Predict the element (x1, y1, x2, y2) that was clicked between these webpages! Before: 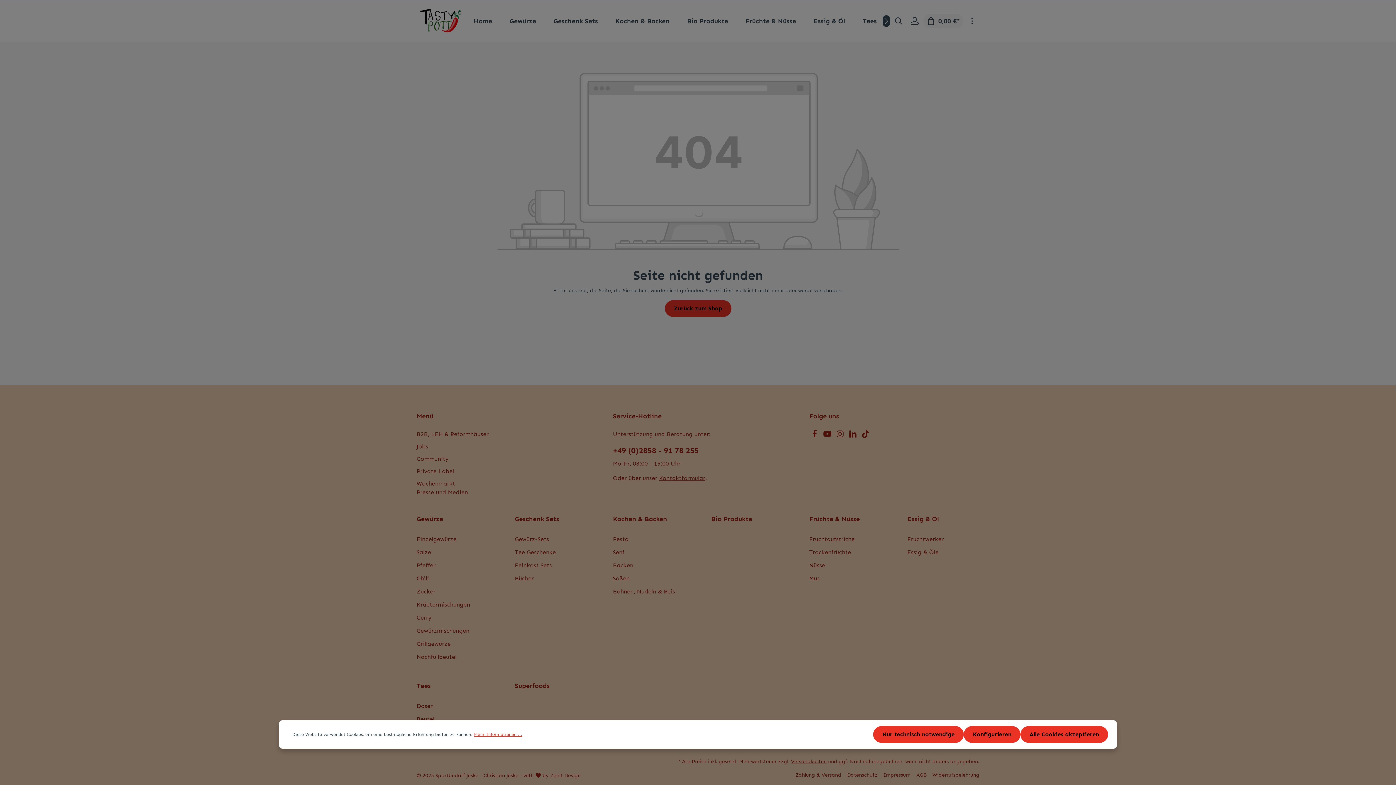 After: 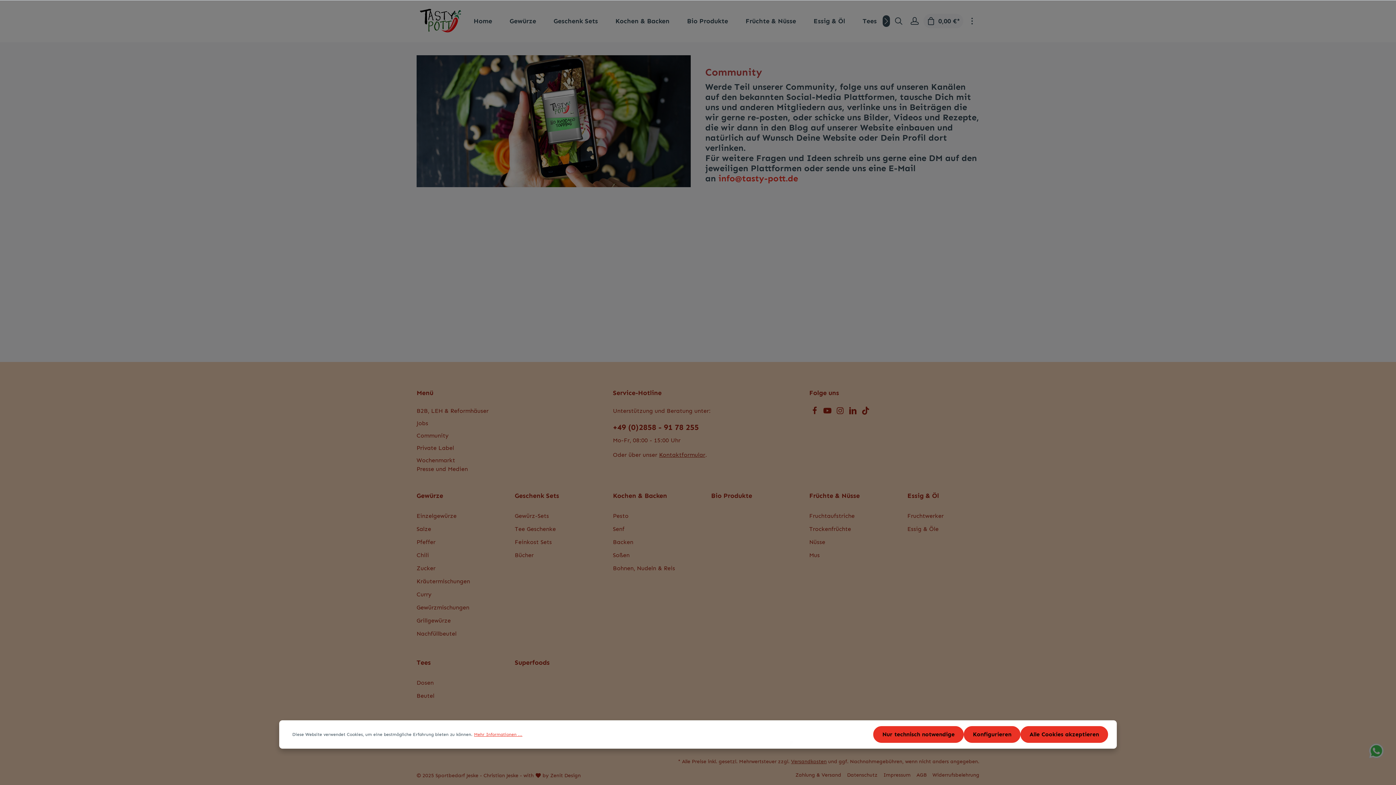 Action: label: Community bbox: (416, 455, 448, 462)